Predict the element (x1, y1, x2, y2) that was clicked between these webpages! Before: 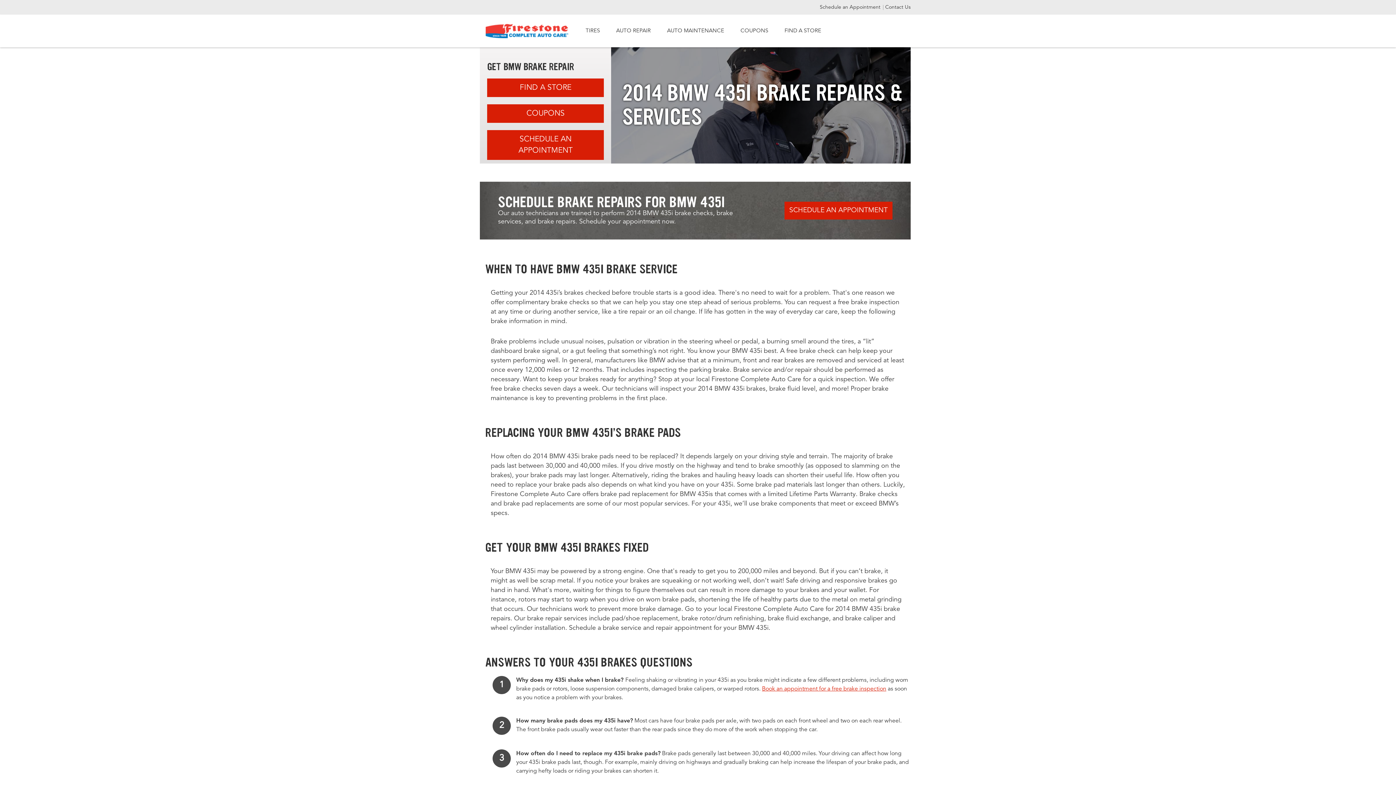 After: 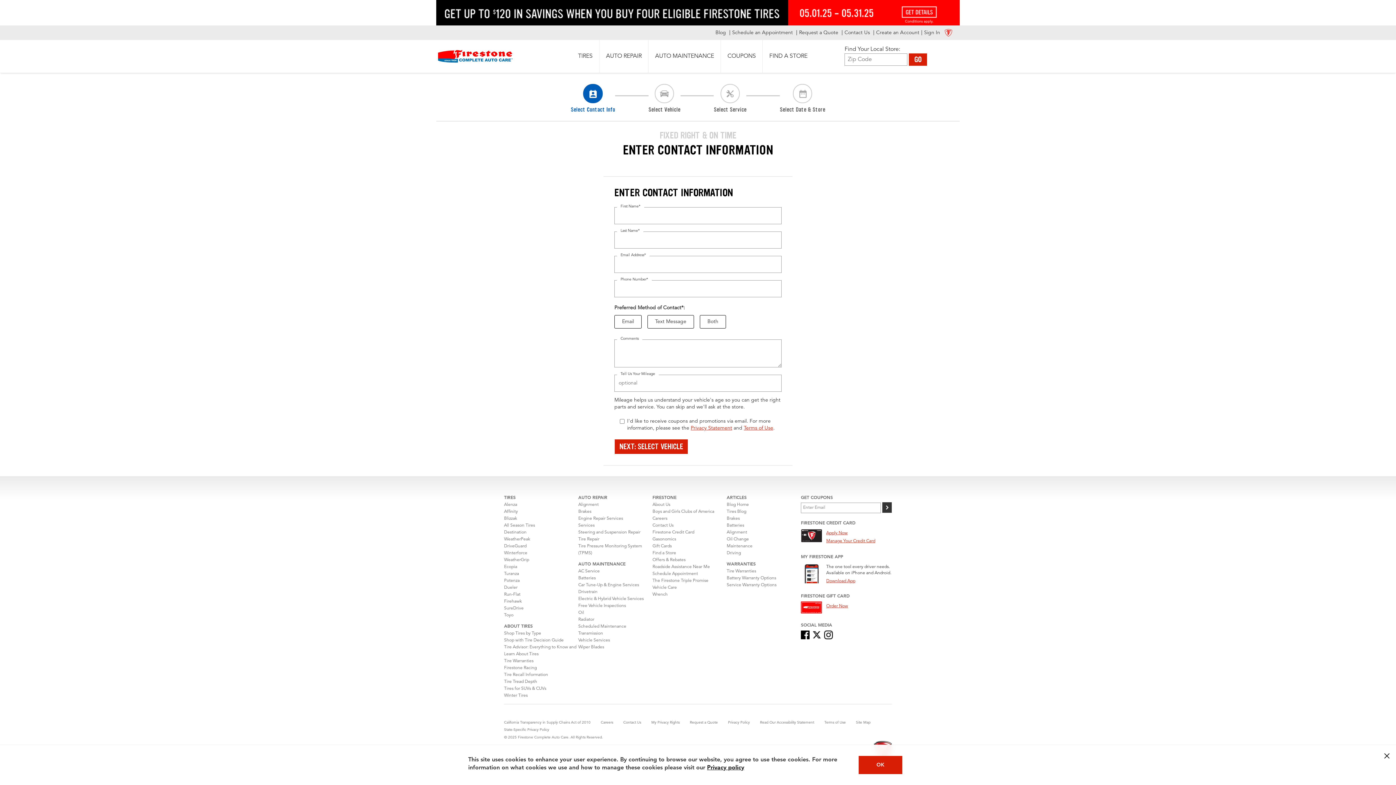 Action: bbox: (784, 201, 892, 219) label: SCHEDULE AN APPOINTMENT